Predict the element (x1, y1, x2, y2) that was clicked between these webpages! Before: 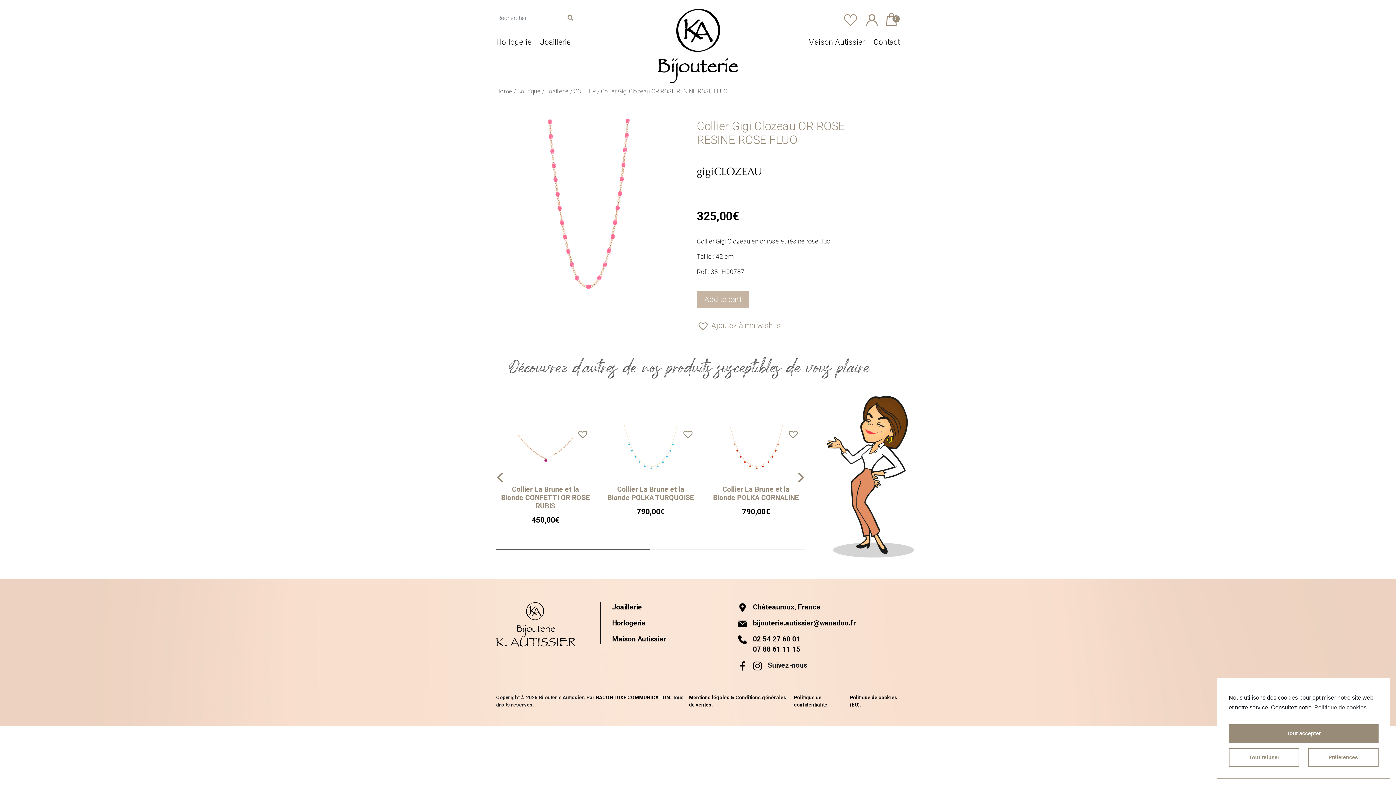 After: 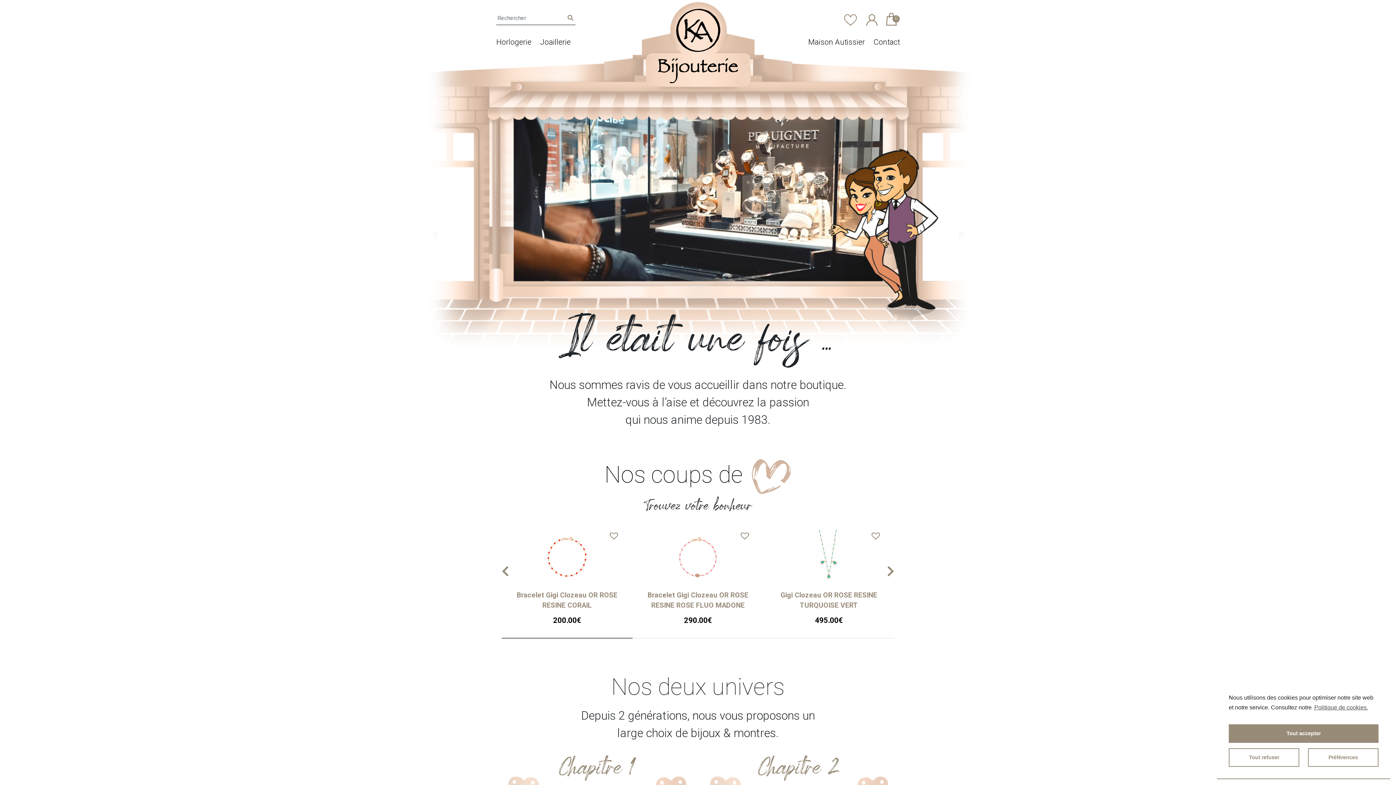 Action: bbox: (658, 40, 738, 47)